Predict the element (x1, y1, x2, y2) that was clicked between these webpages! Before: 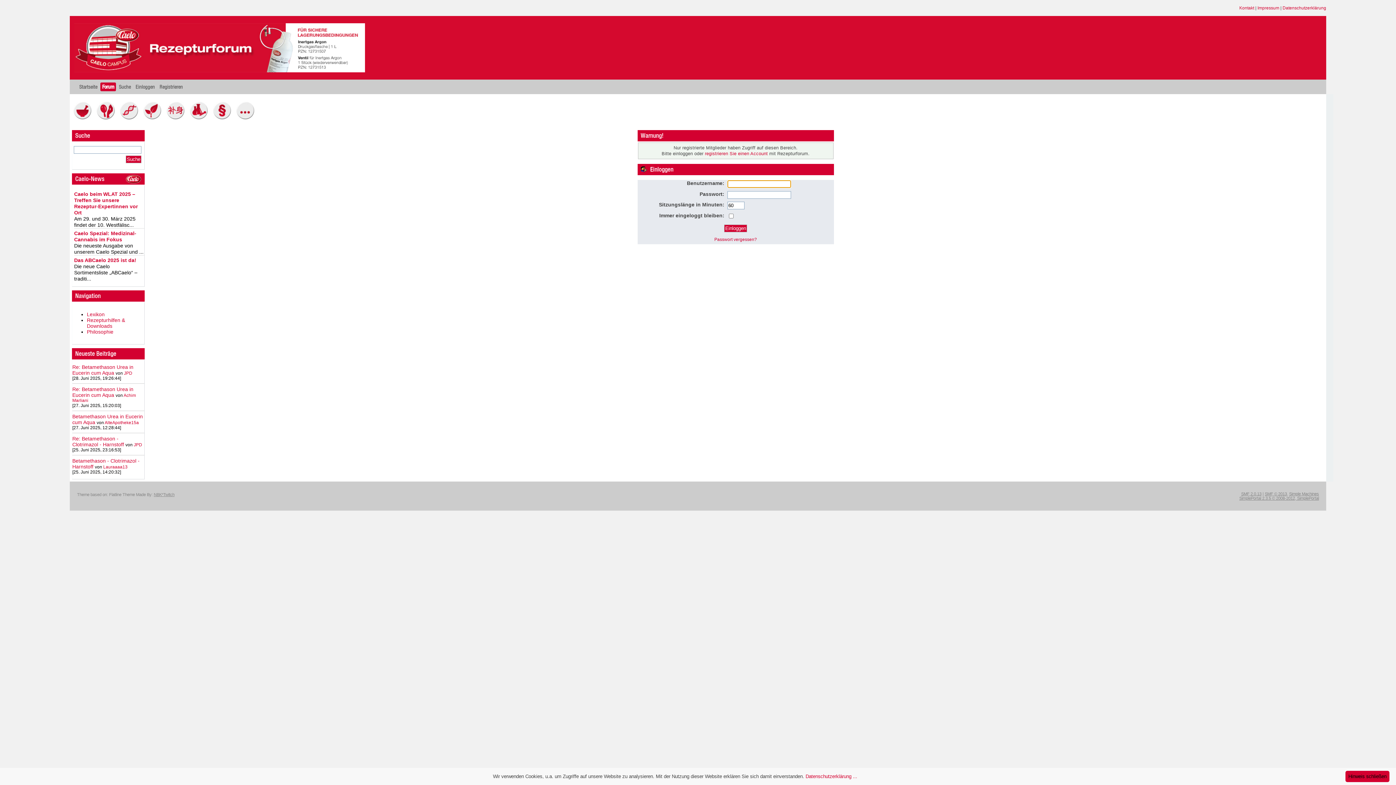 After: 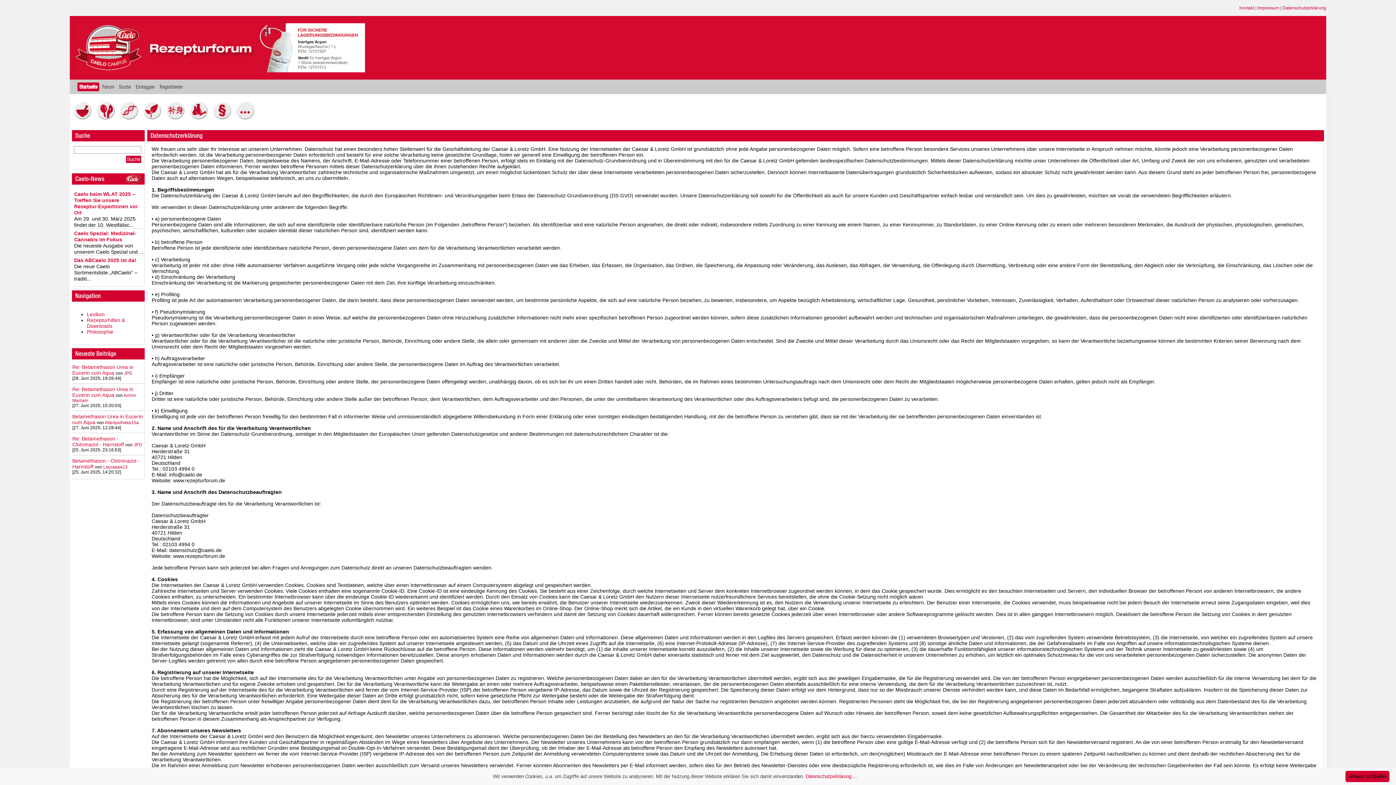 Action: bbox: (805, 774, 857, 779) label: Datenschutzerklärung ...